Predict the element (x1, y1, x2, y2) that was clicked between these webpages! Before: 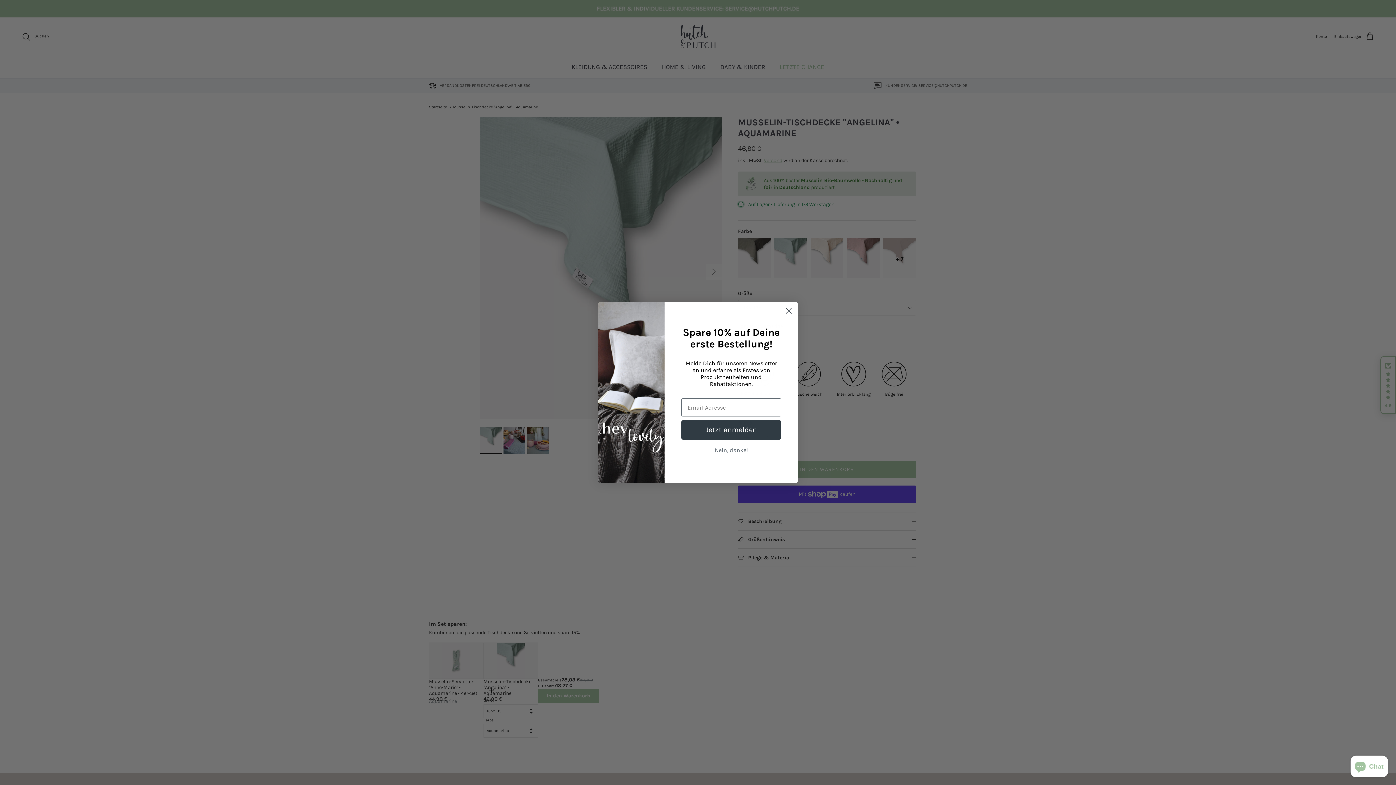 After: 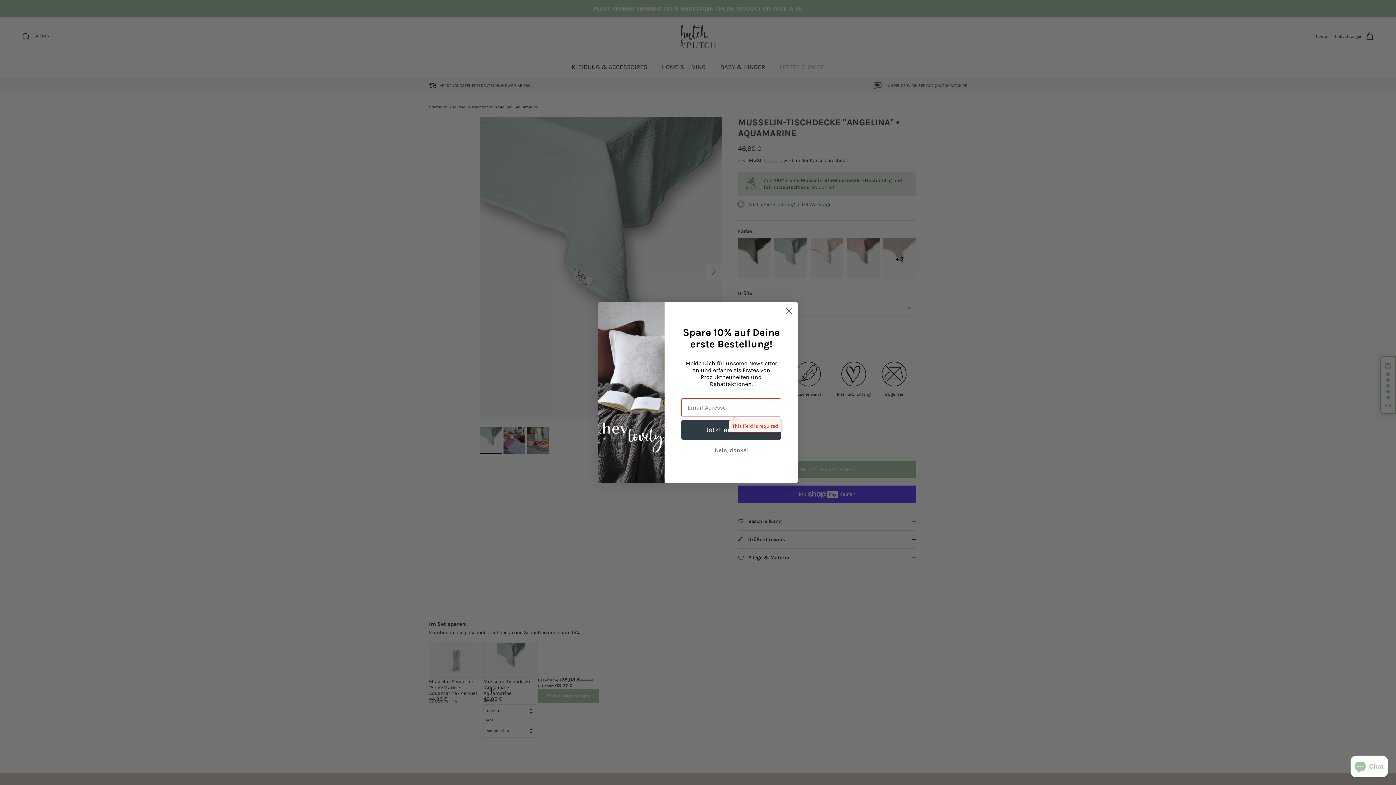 Action: bbox: (681, 420, 781, 440) label: Jetzt anmelden